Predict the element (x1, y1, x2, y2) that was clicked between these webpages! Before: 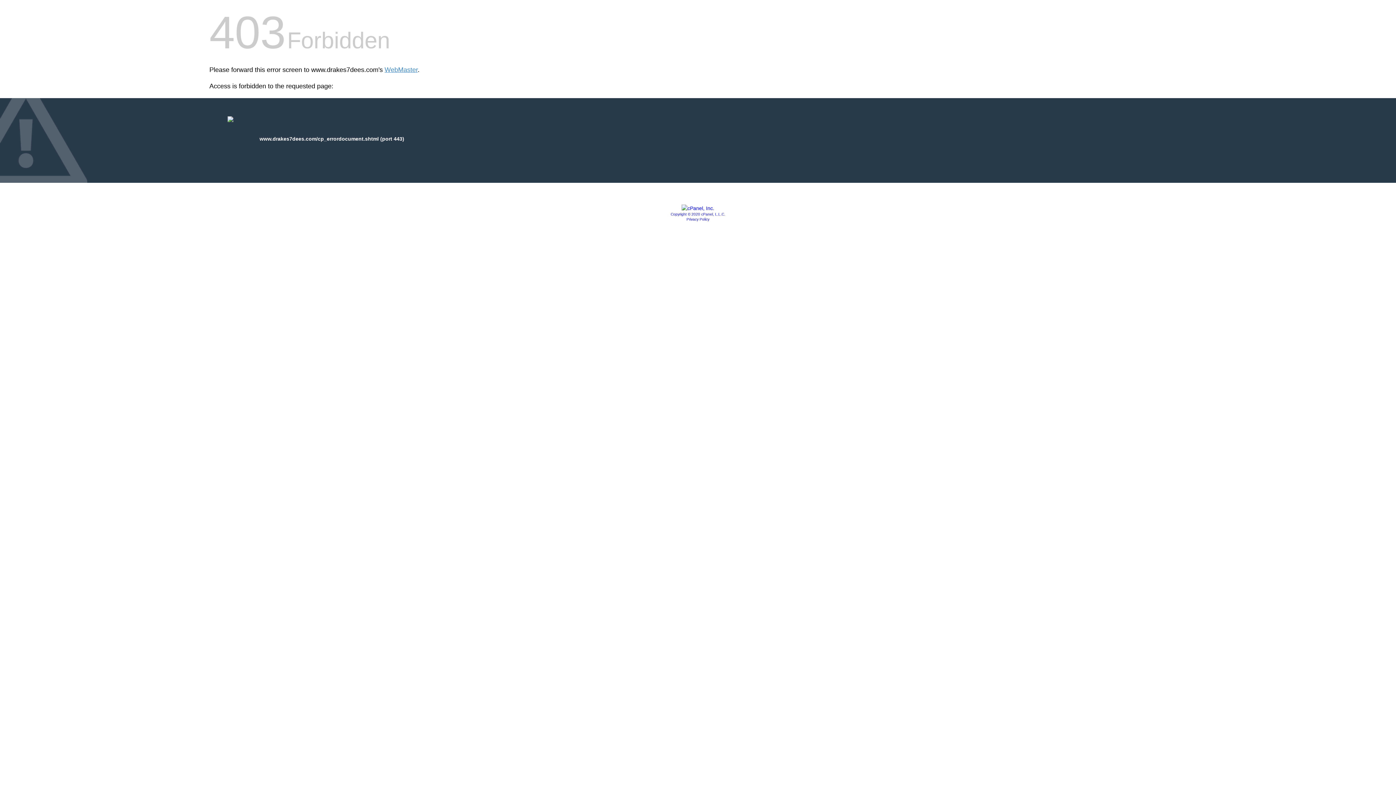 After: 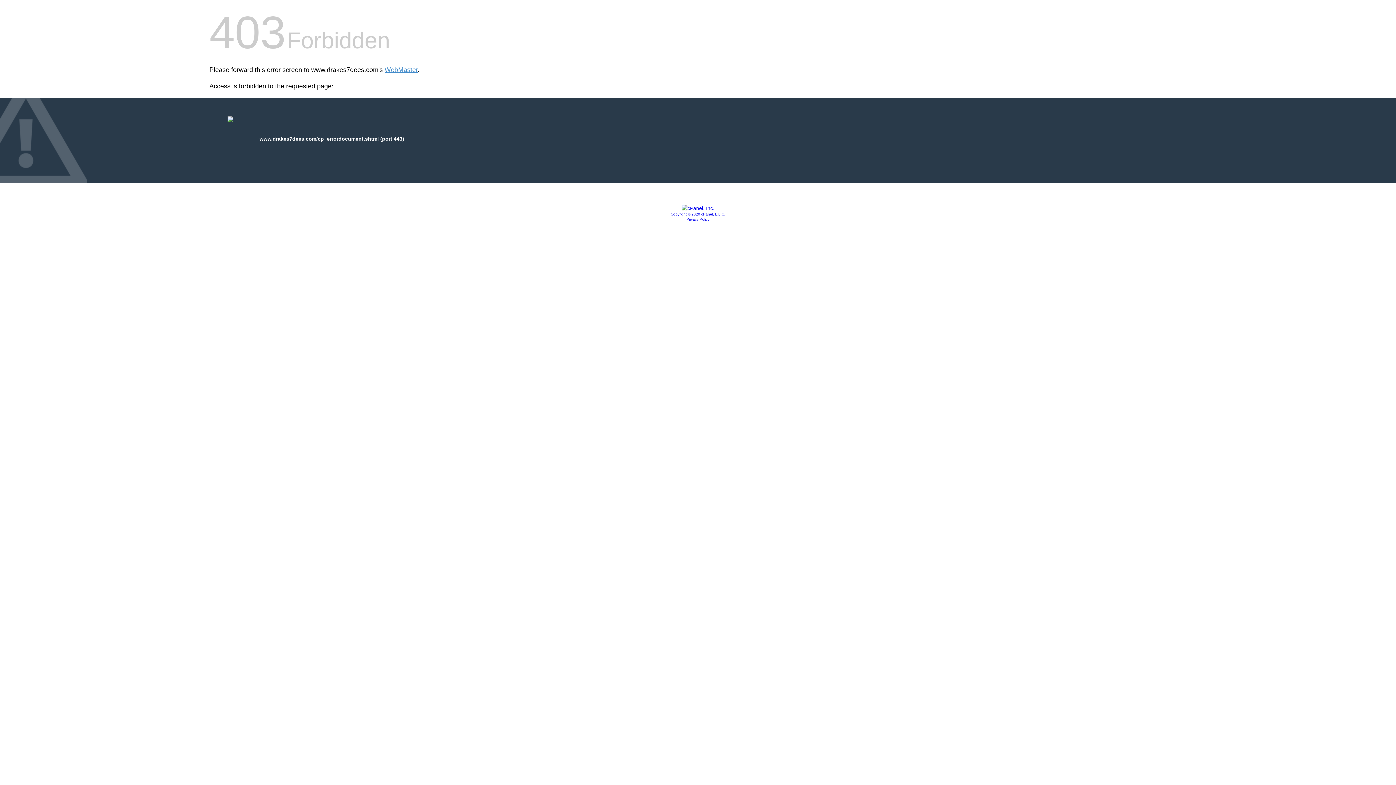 Action: bbox: (681, 205, 714, 211)